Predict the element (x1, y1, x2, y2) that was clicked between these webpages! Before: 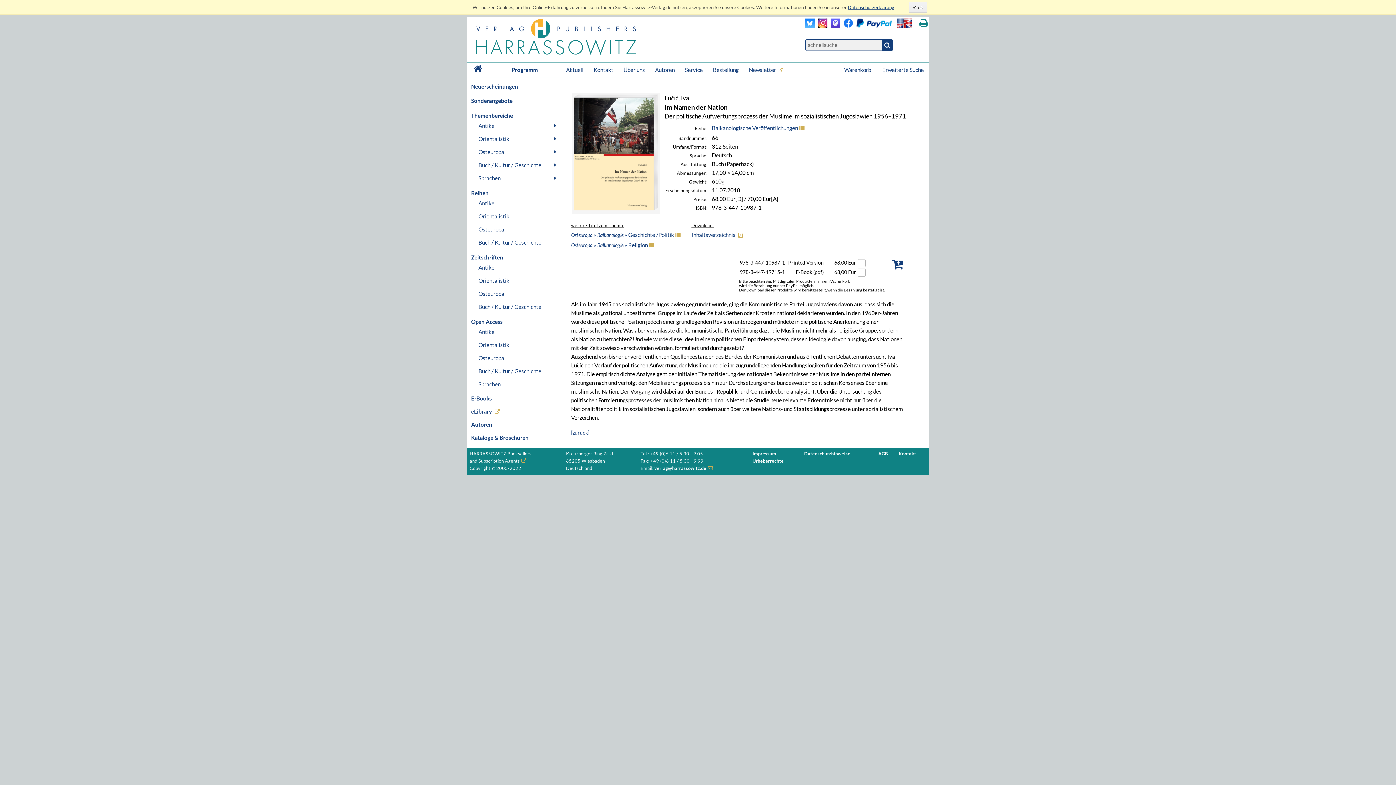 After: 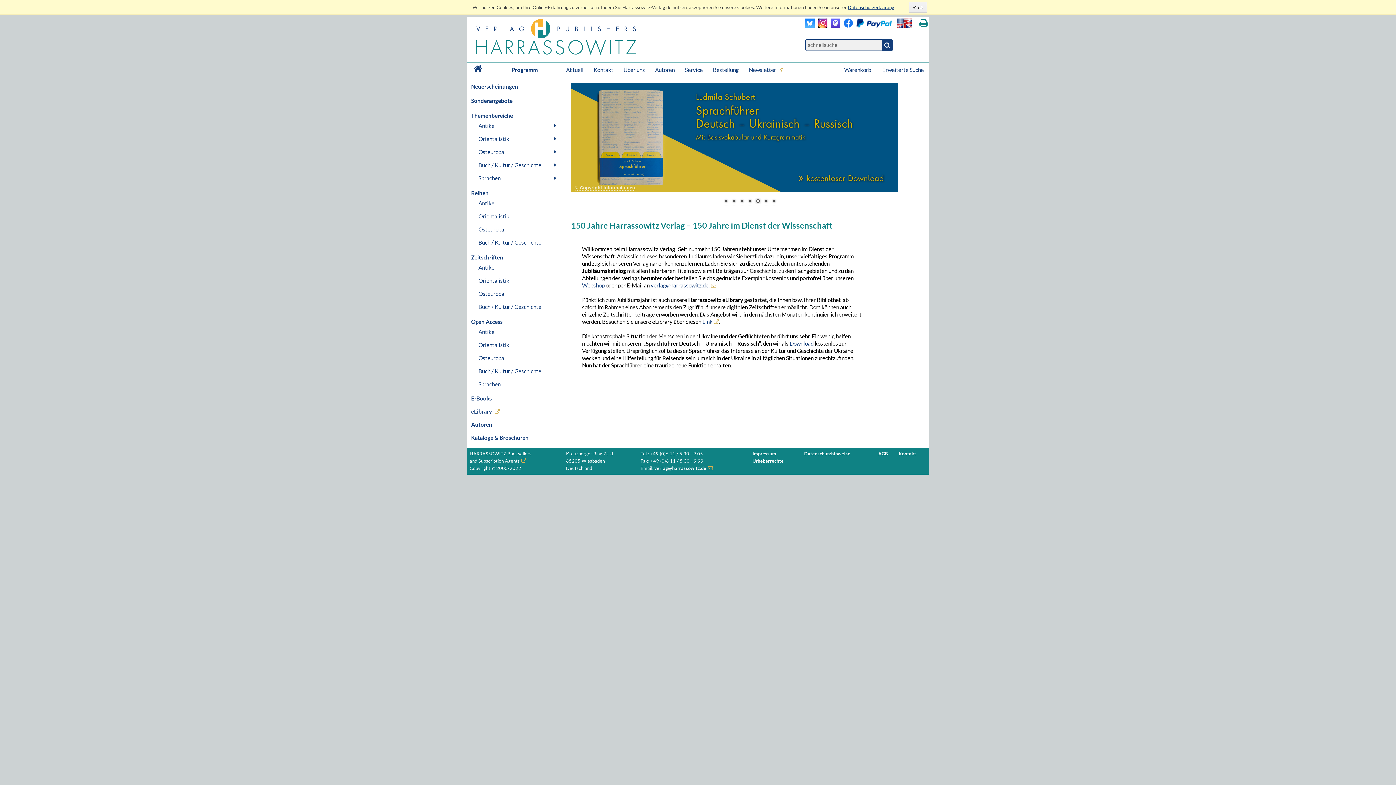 Action: bbox: (476, 18, 640, 56)